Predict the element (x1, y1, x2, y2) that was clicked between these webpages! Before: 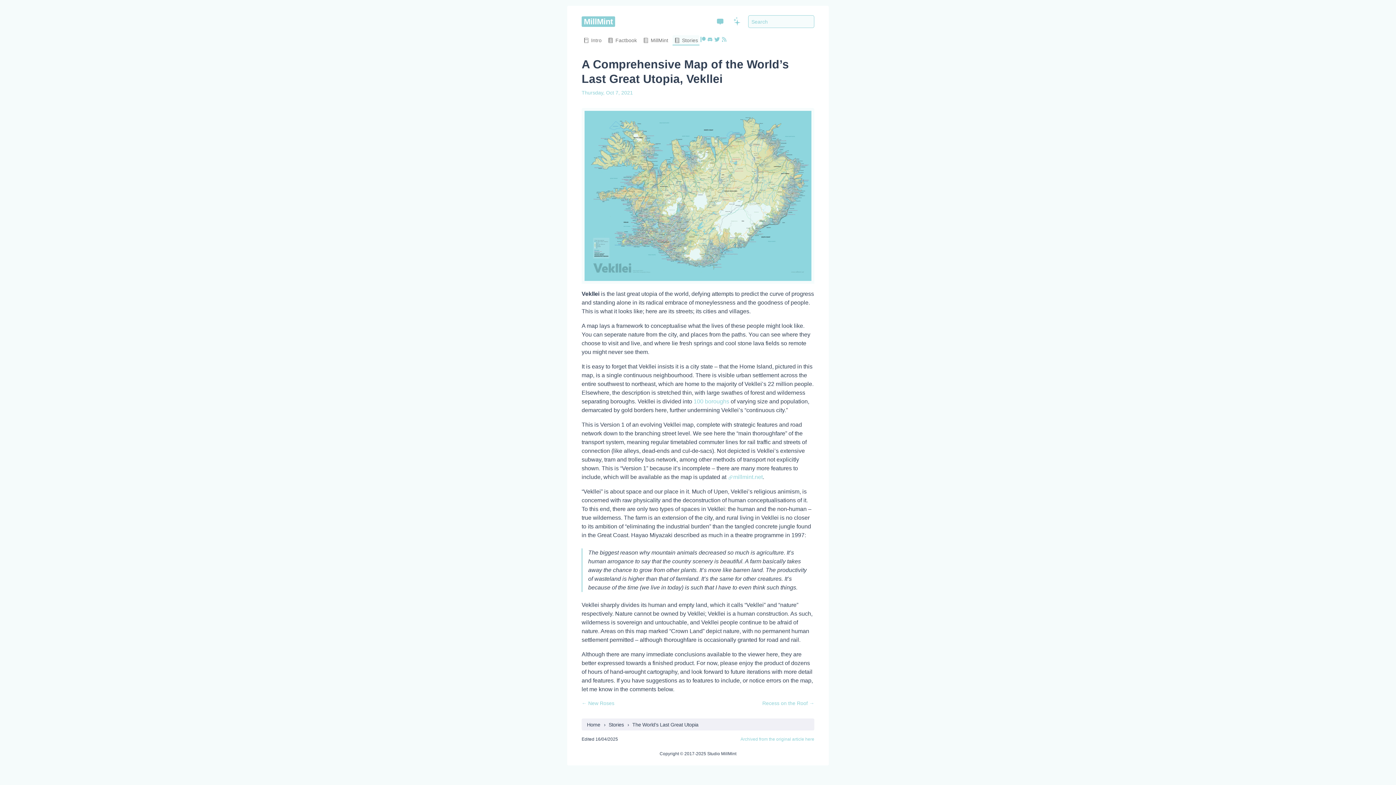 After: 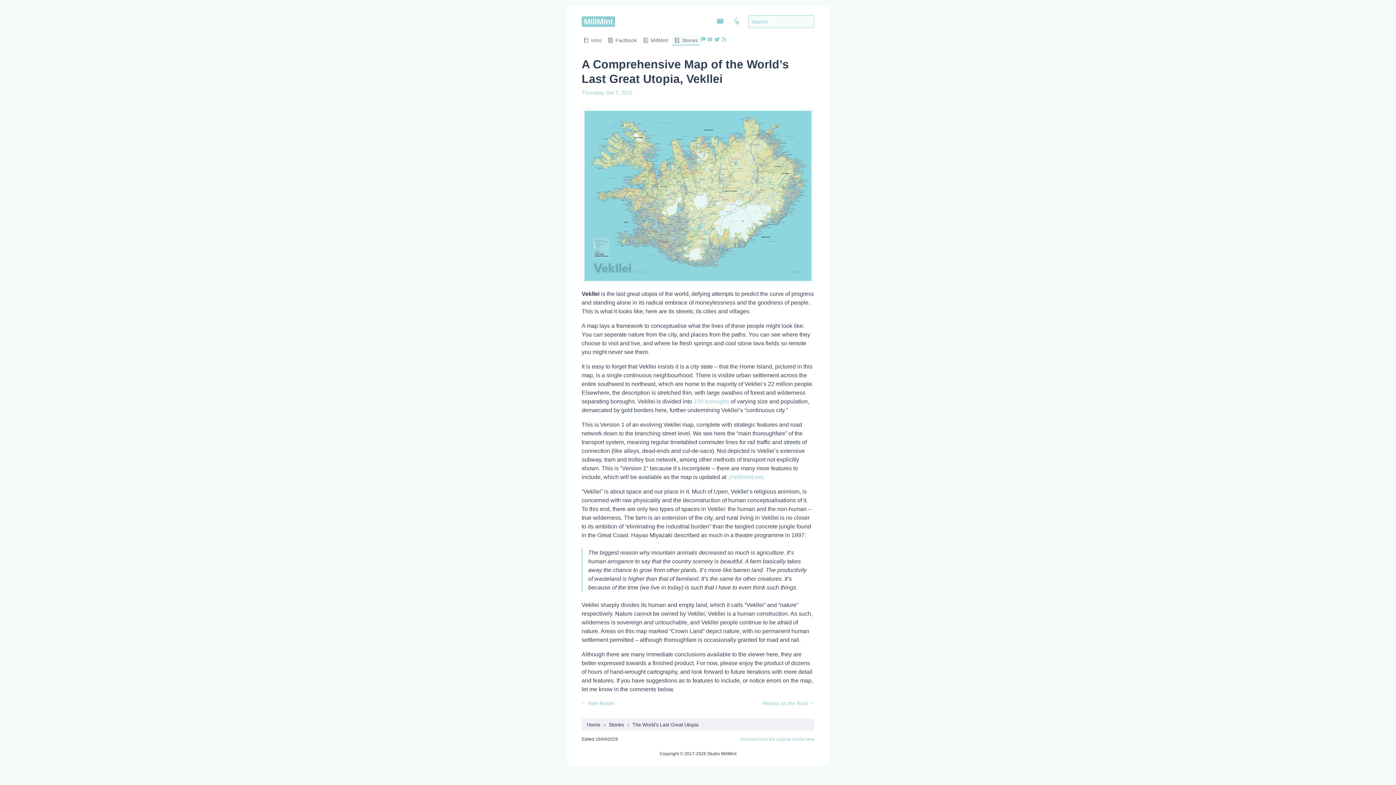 Action: label: Subscribe to the MillMint RSS feed bbox: (722, 37, 726, 41)